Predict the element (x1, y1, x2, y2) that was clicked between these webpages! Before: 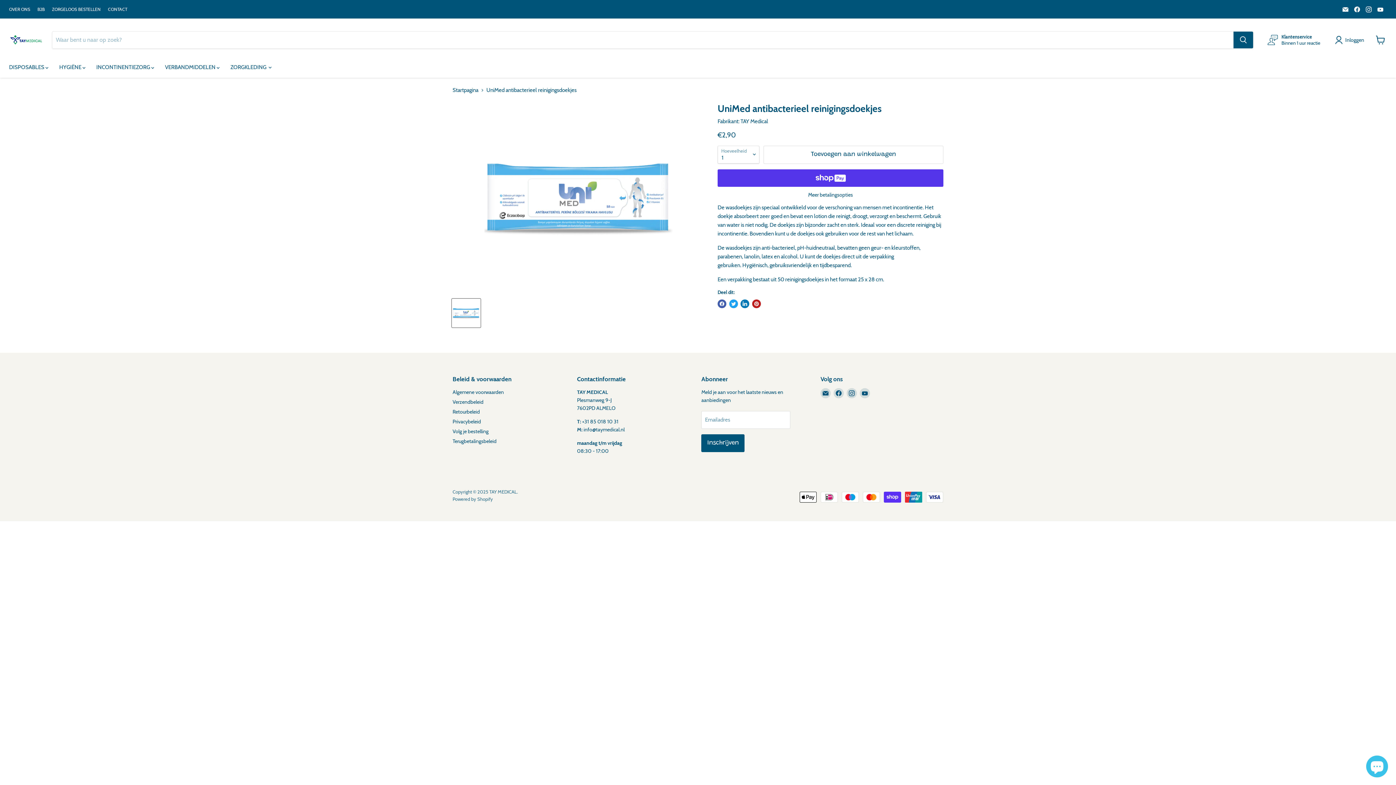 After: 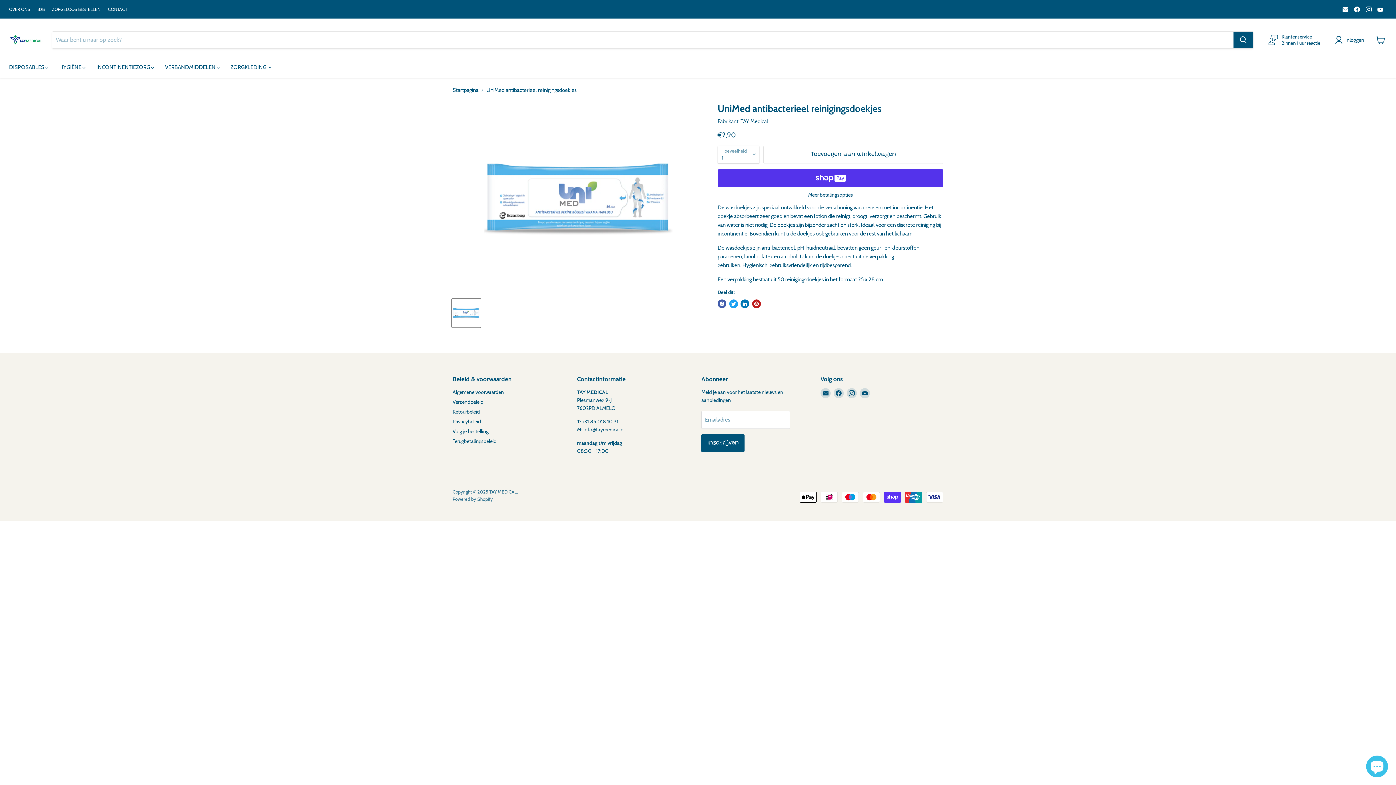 Action: label: Vind ons op Facebook bbox: (1352, 4, 1362, 14)